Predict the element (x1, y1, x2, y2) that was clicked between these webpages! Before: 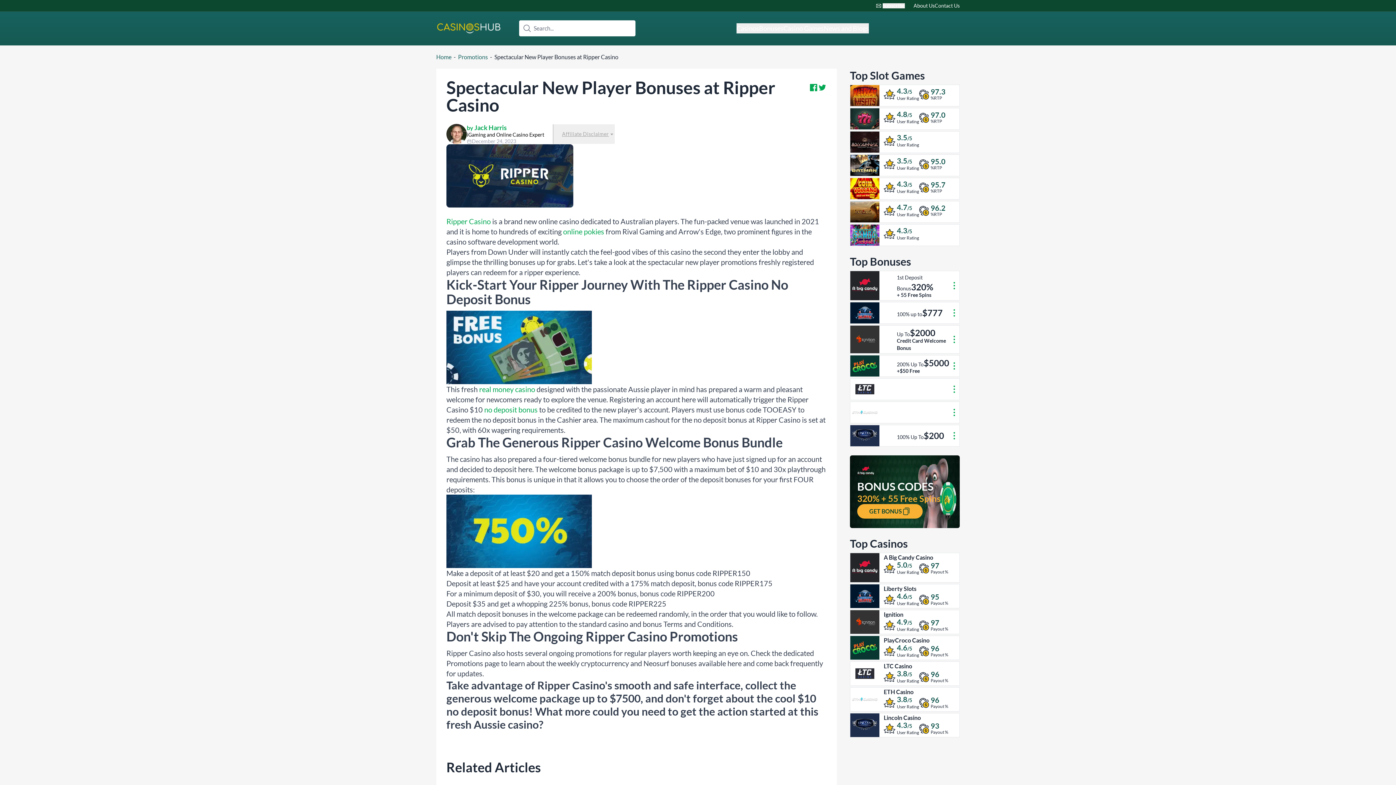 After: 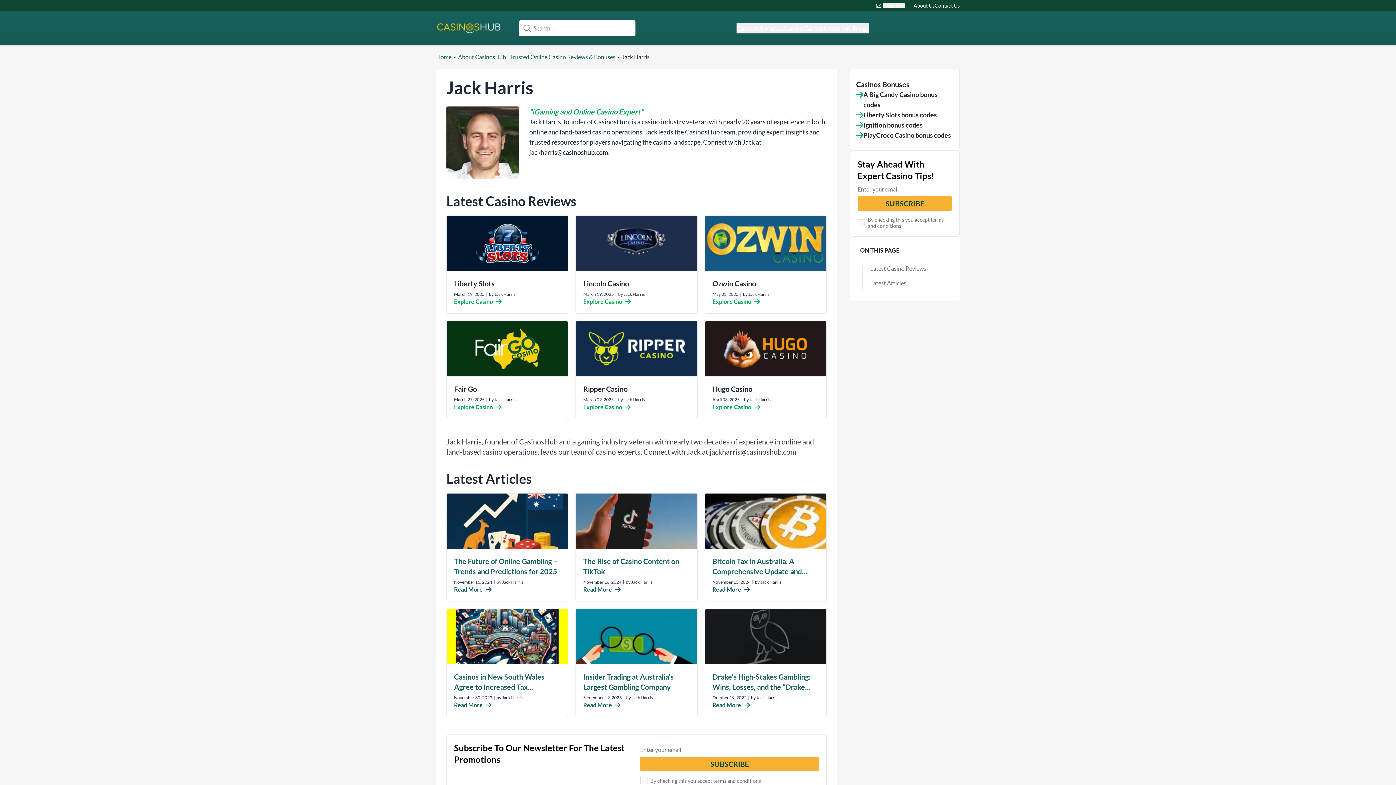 Action: bbox: (474, 123, 506, 131) label: Jack Harris